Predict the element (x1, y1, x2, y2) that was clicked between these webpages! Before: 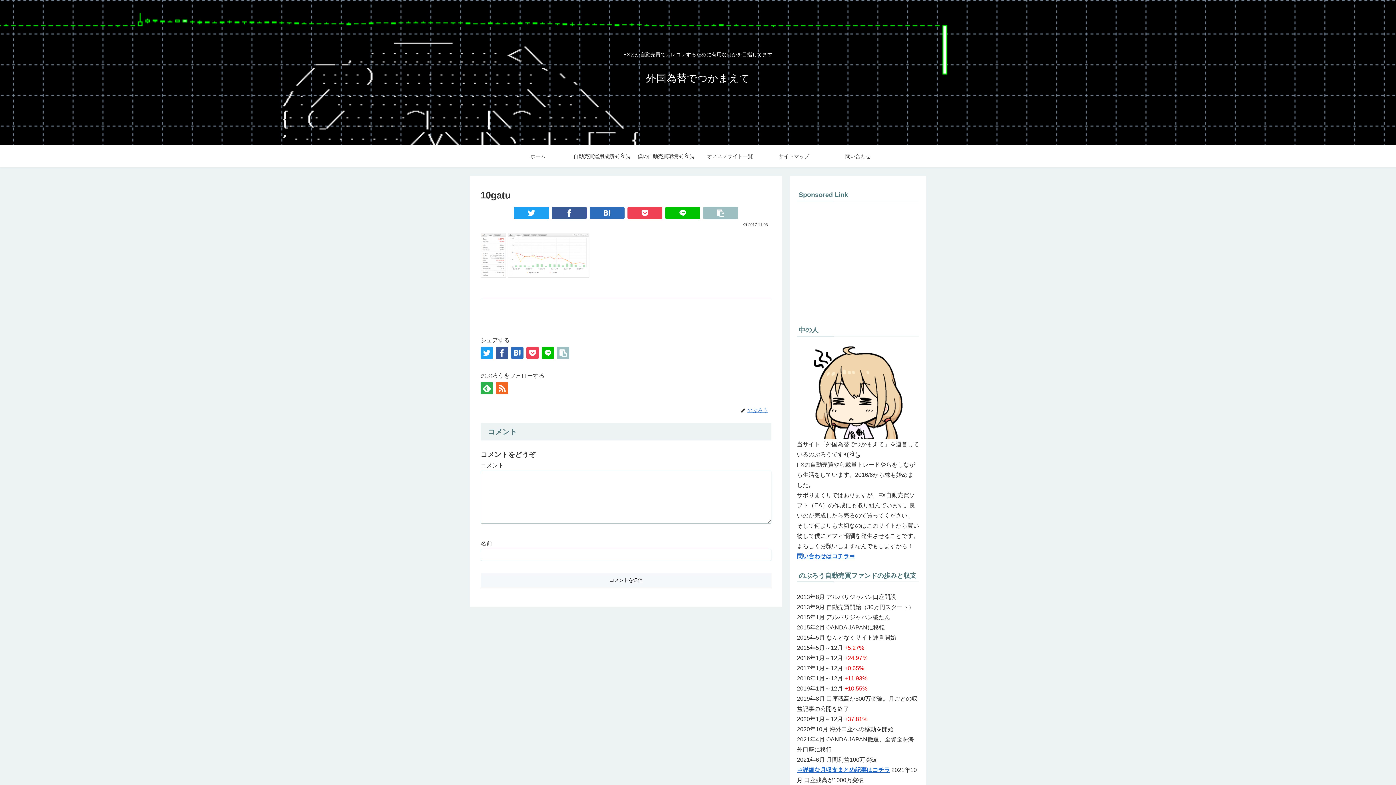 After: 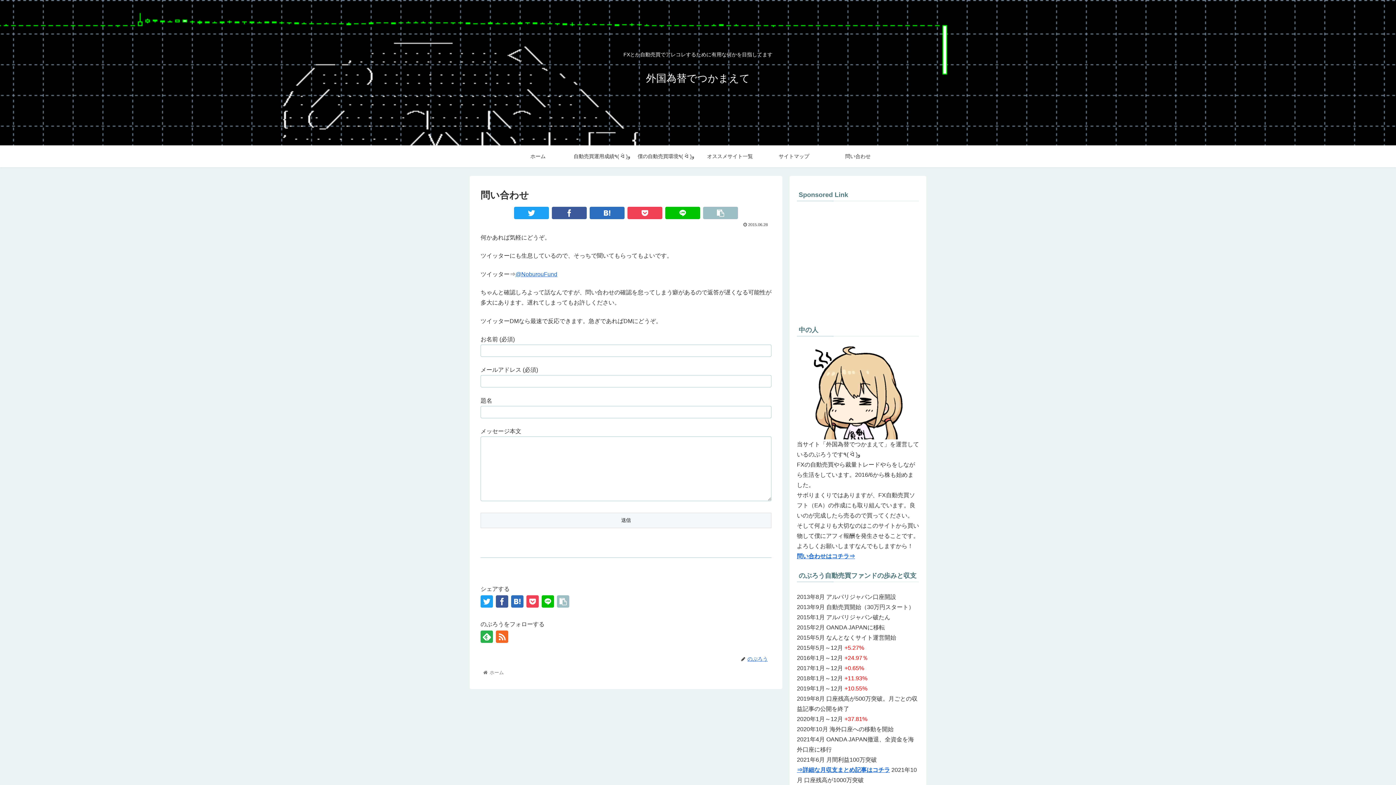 Action: bbox: (826, 145, 890, 167) label: 問い合わせ